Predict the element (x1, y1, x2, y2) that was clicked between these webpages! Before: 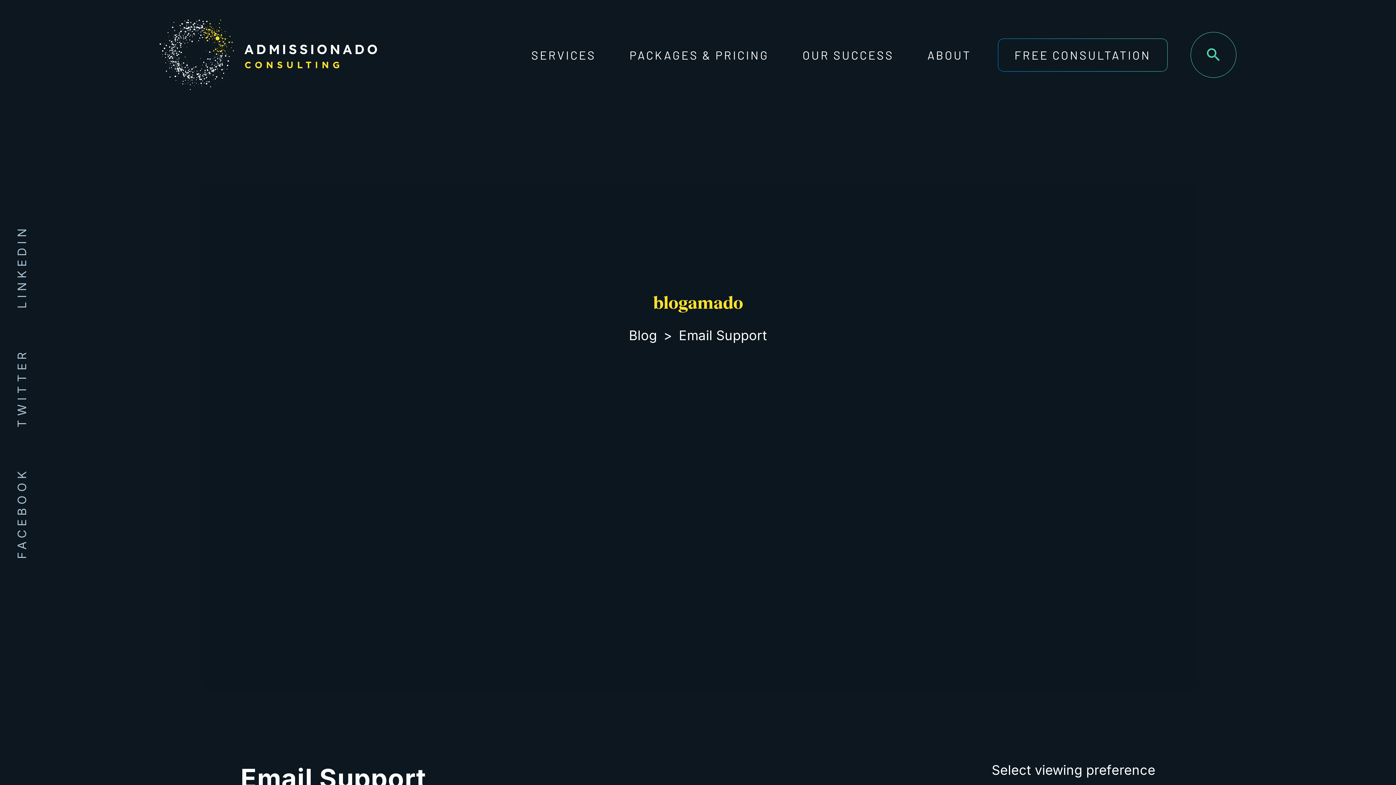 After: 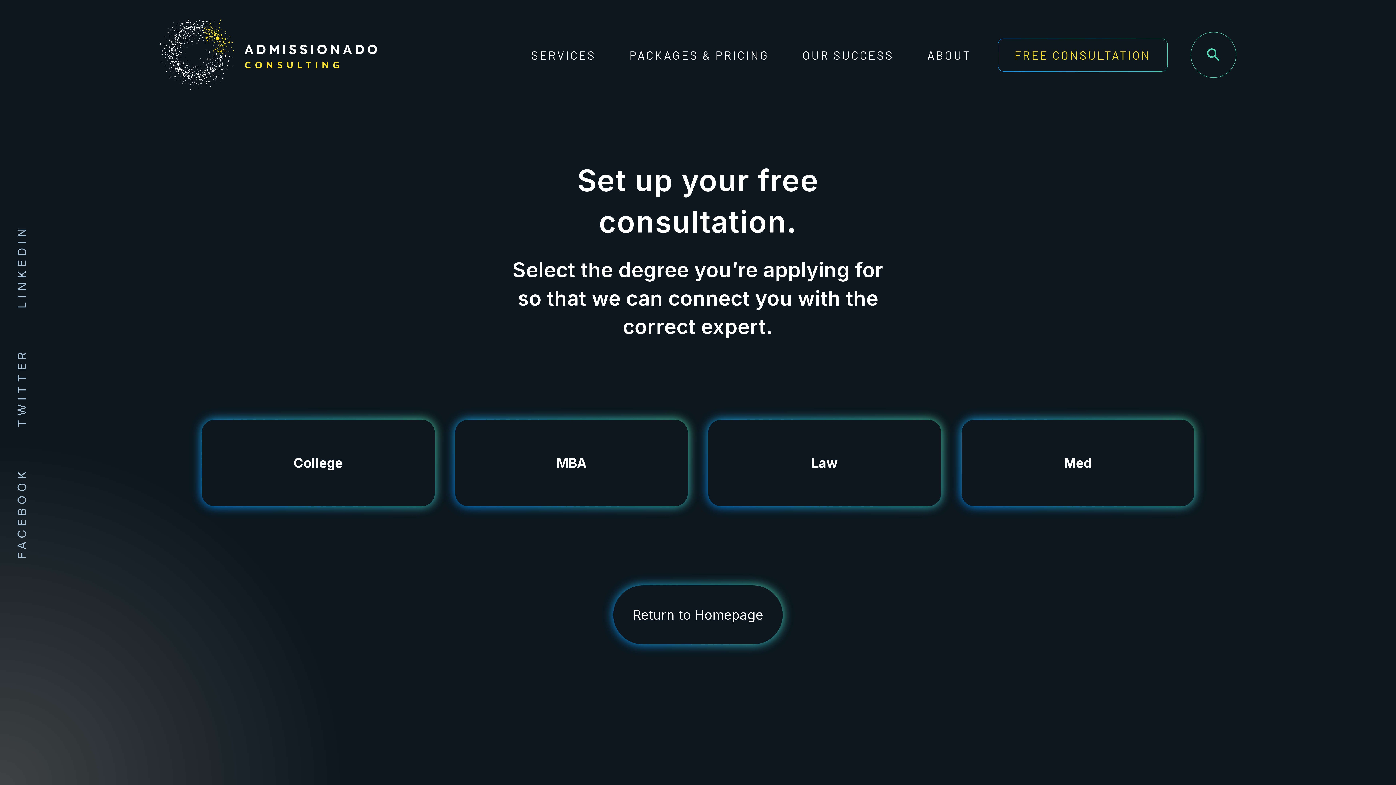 Action: label: FREE CONSULTATION bbox: (998, 38, 1168, 71)